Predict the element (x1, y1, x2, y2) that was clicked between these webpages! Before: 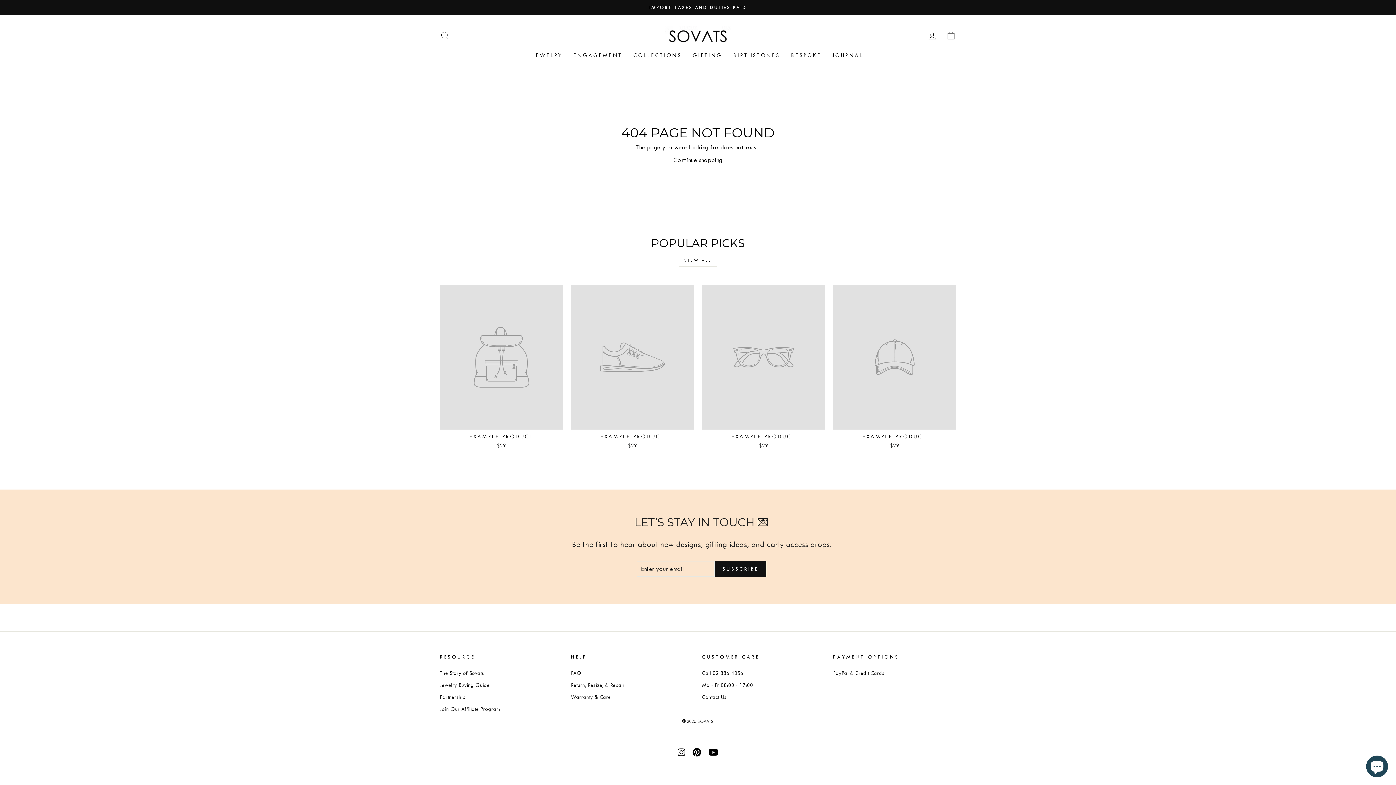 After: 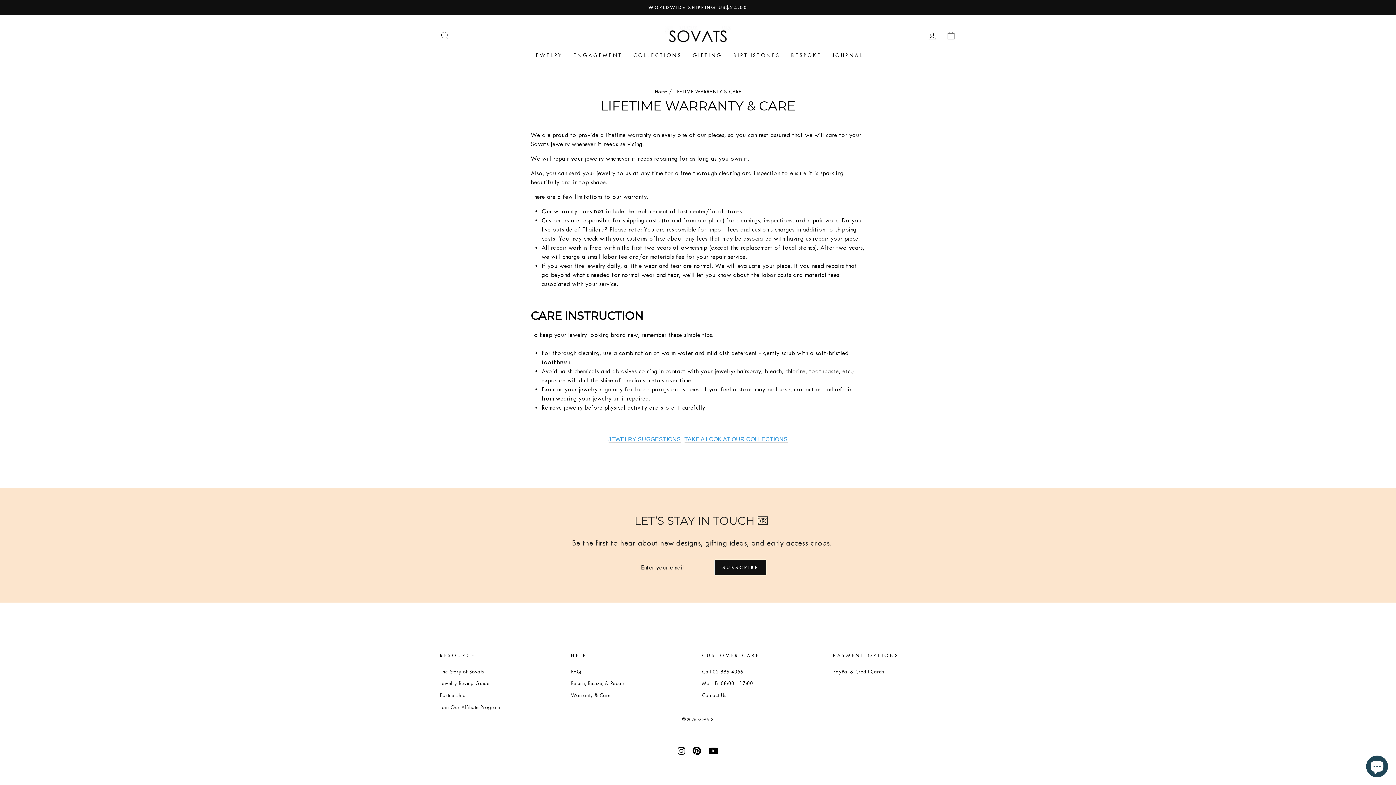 Action: bbox: (571, 692, 611, 702) label: Warranty & Care